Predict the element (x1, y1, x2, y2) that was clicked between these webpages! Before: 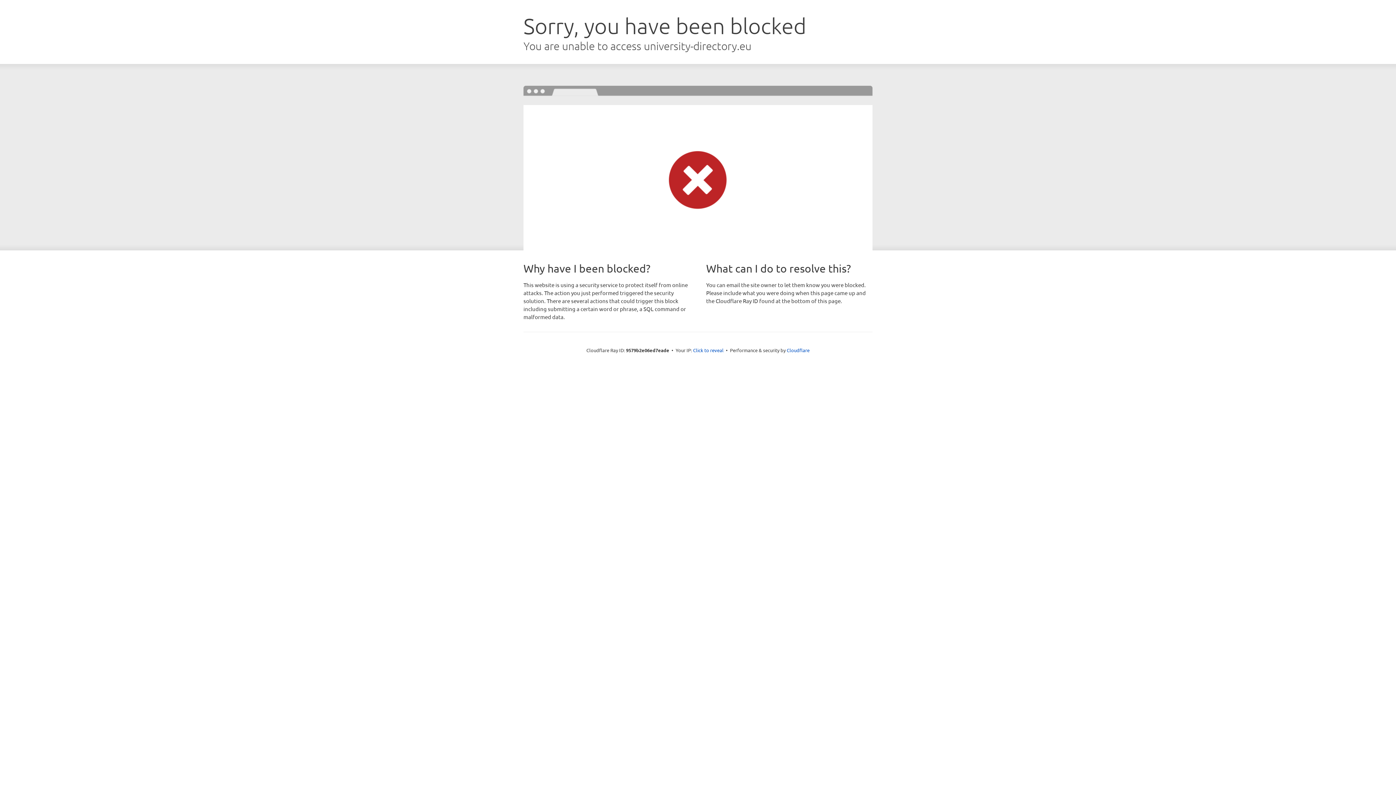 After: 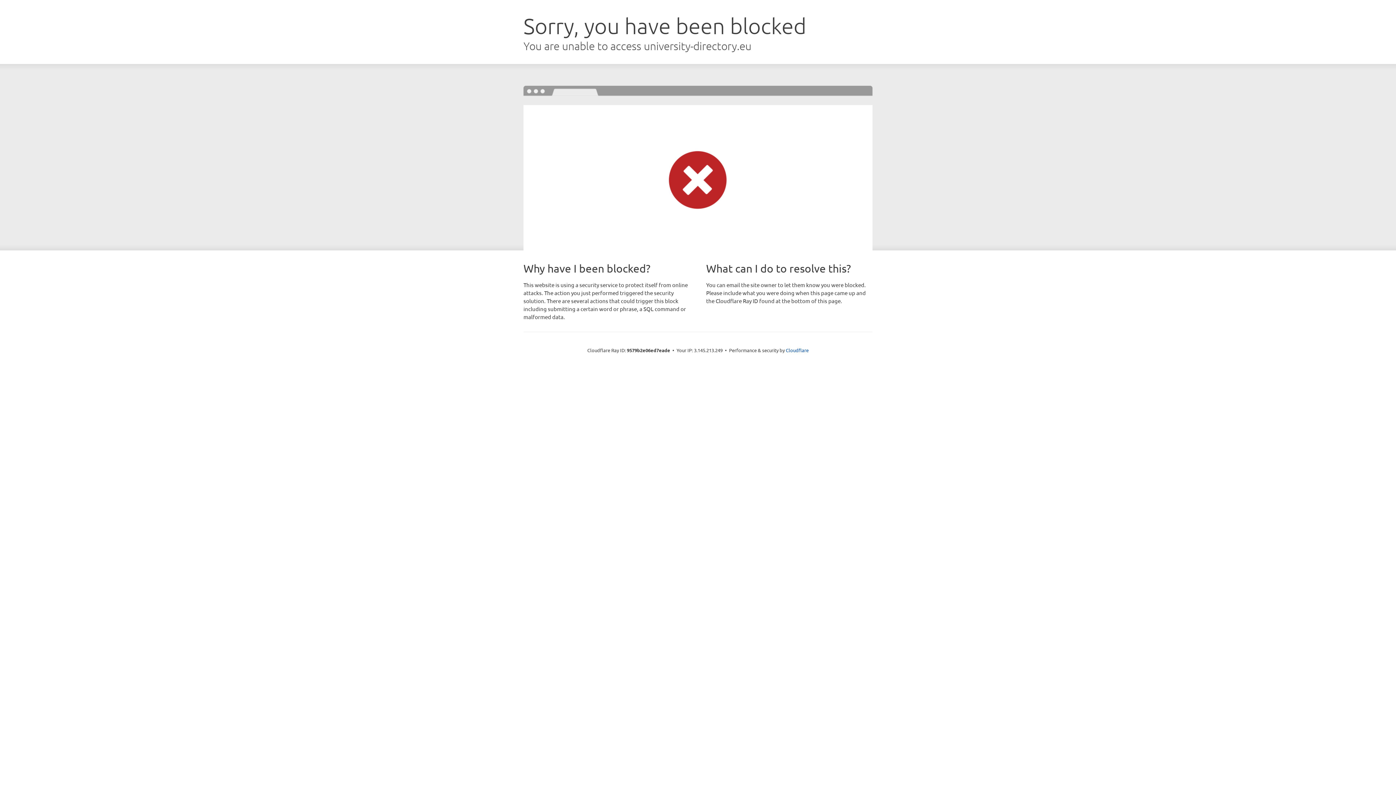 Action: label: Click to reveal bbox: (693, 346, 723, 353)